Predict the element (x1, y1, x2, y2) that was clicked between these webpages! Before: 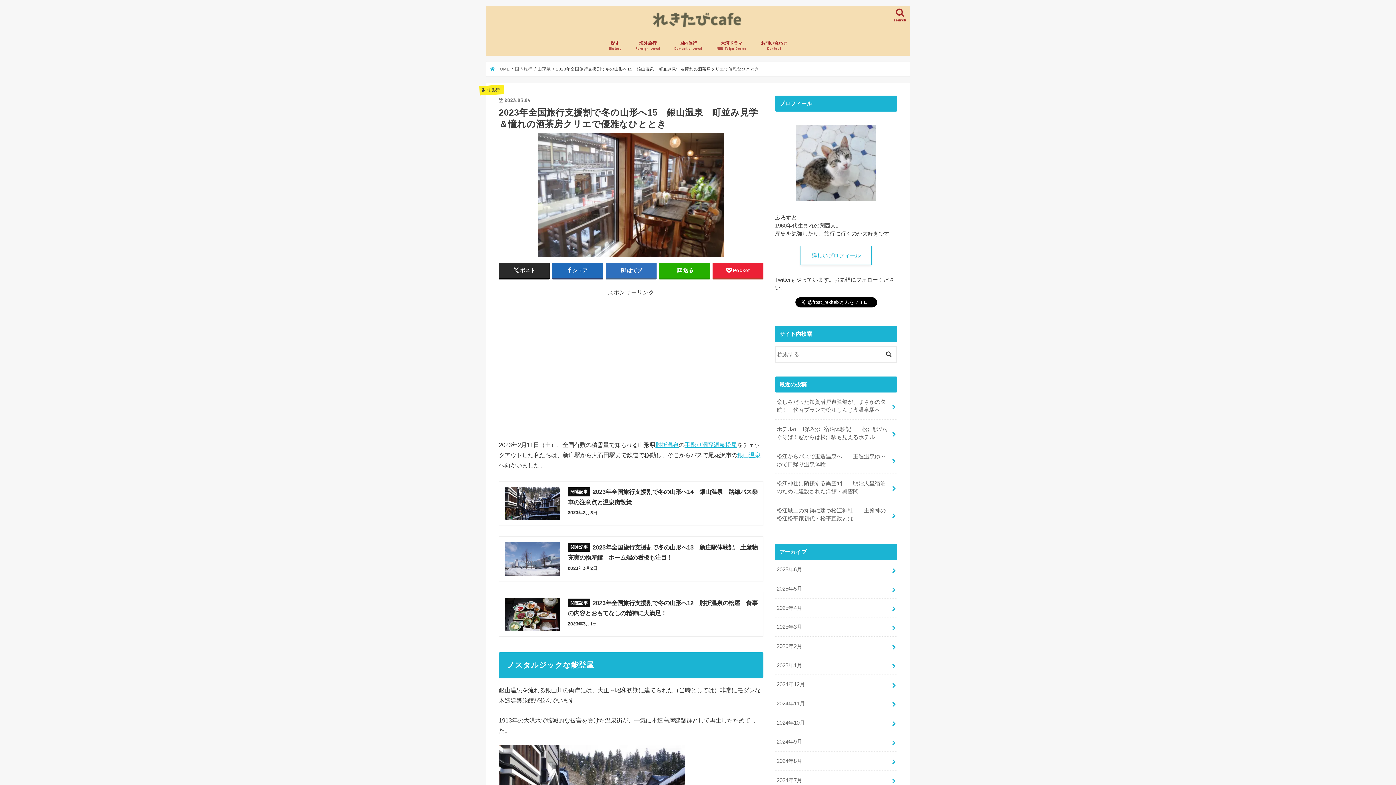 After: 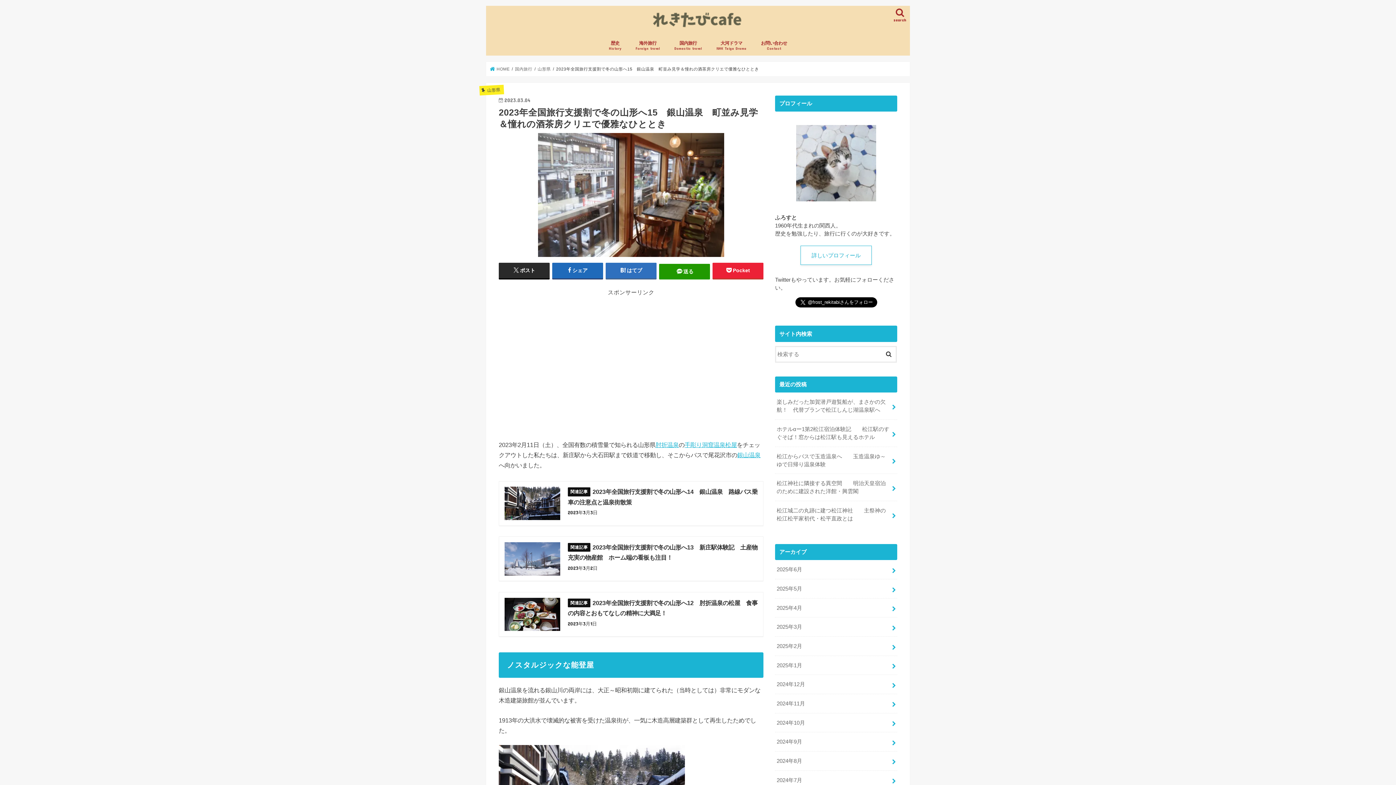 Action: bbox: (659, 262, 710, 278) label: 送る